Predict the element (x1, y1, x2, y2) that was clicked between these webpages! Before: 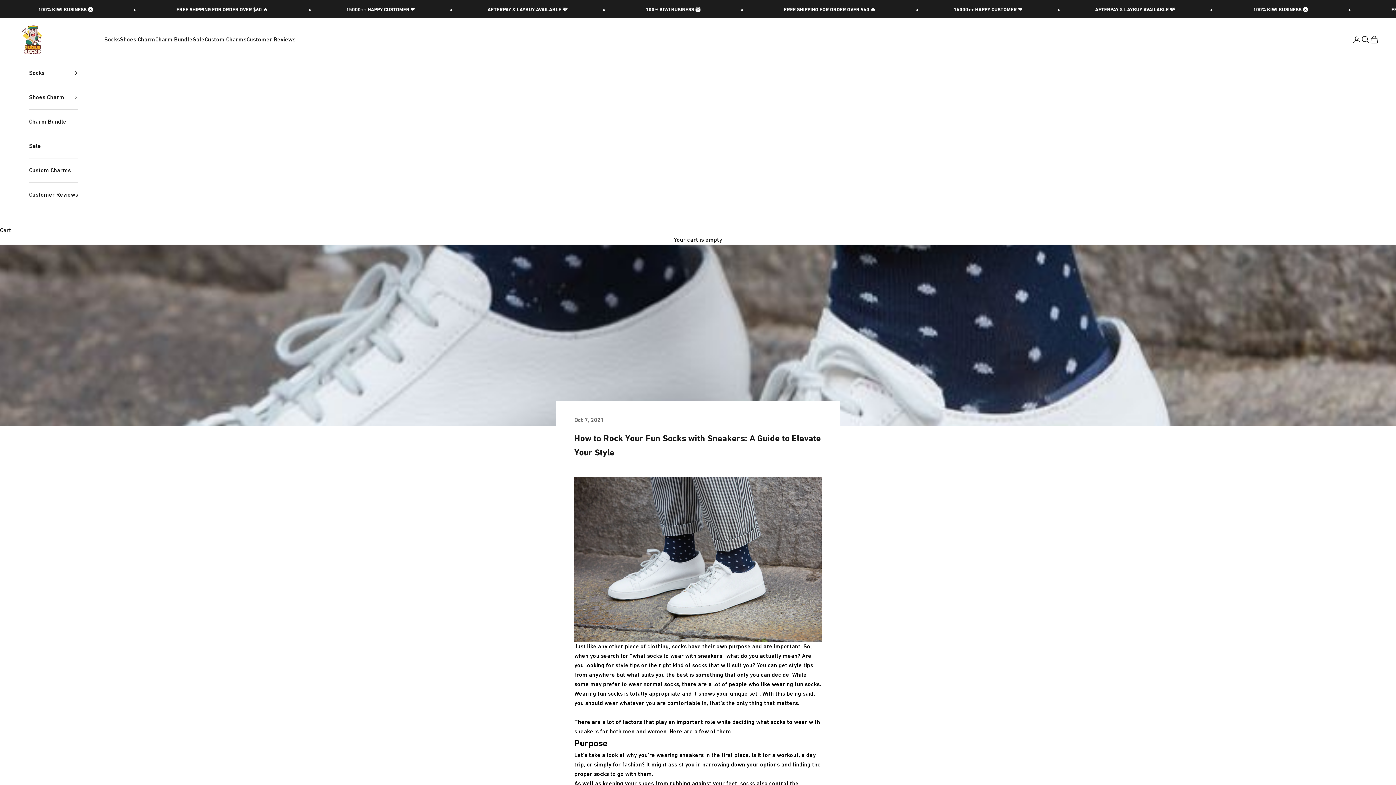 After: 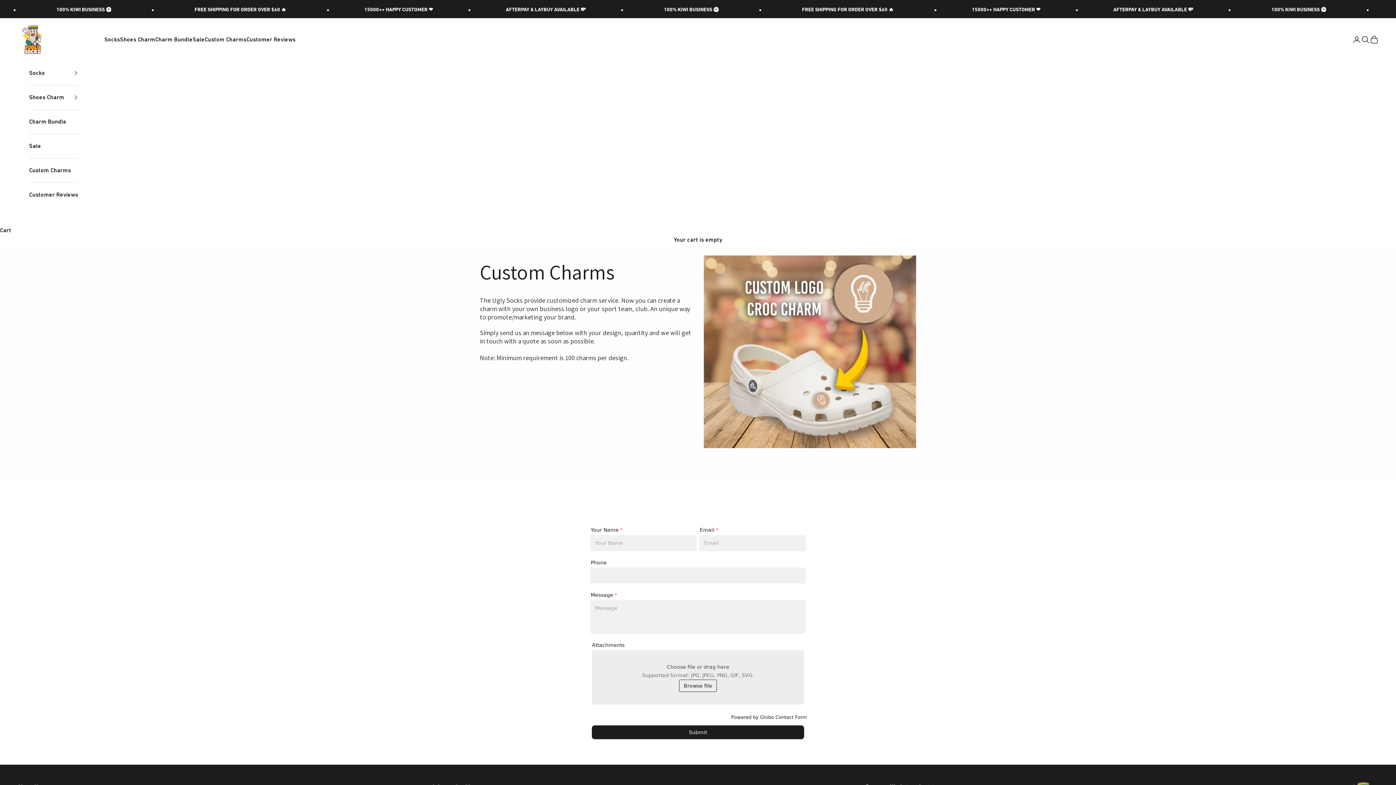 Action: label: Custom Charms bbox: (29, 158, 78, 182)